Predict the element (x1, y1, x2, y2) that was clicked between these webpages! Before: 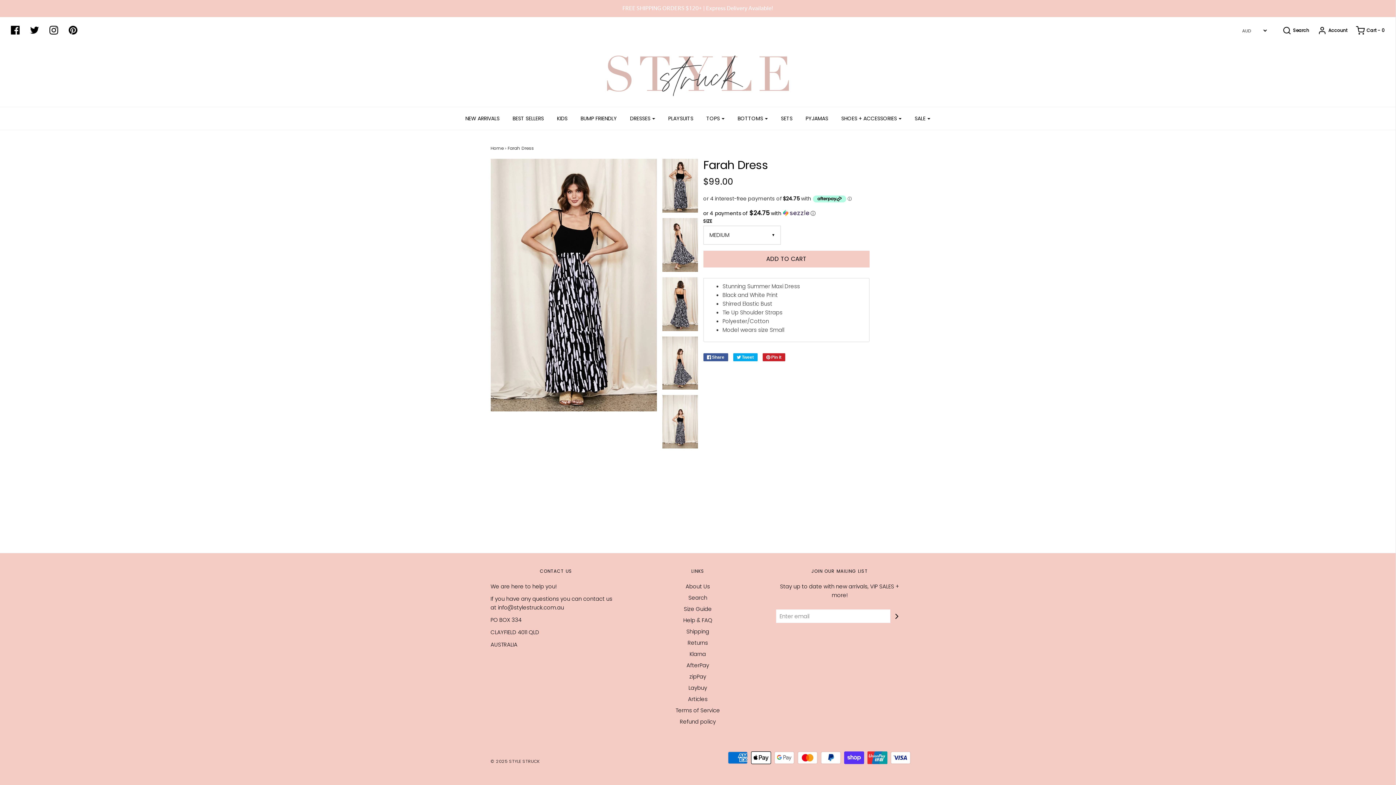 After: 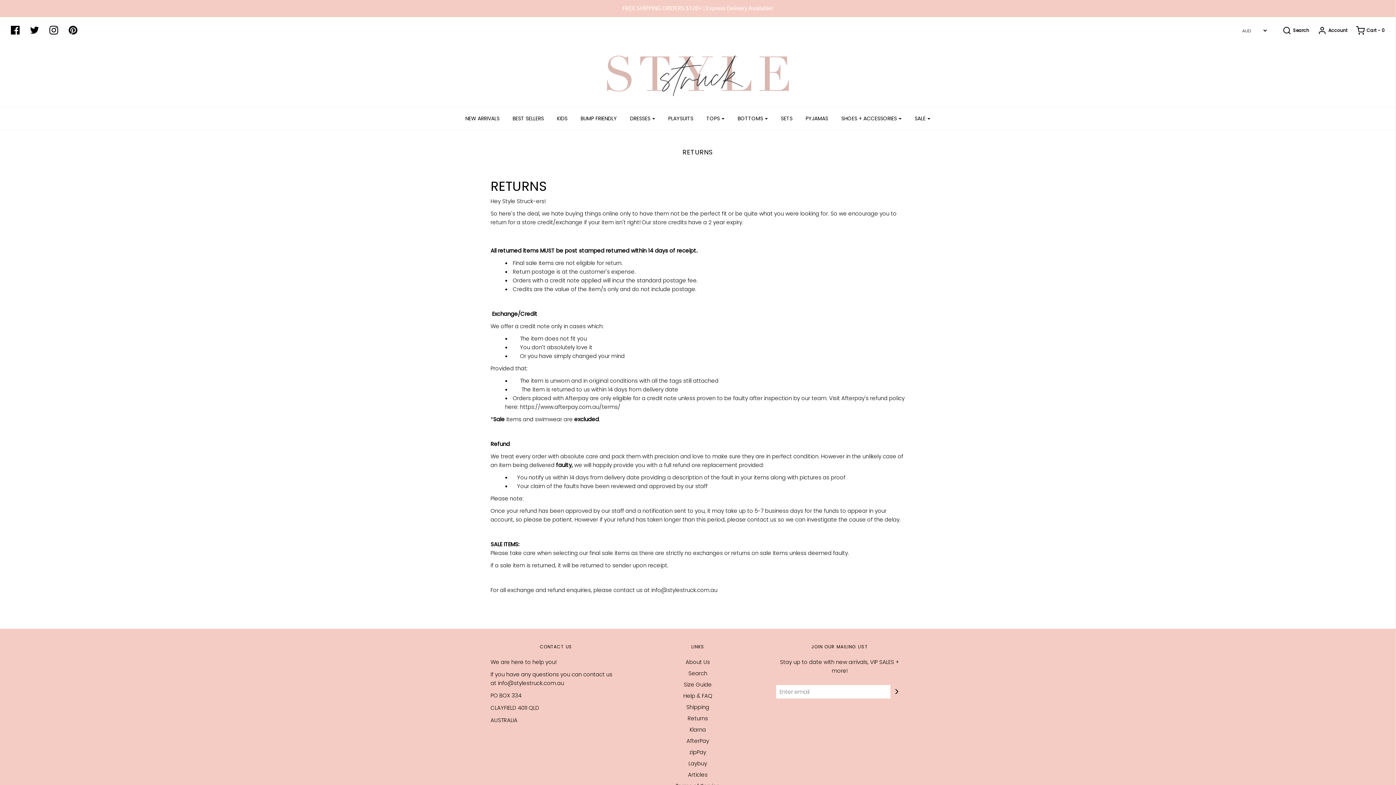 Action: label: Returns bbox: (687, 638, 708, 650)